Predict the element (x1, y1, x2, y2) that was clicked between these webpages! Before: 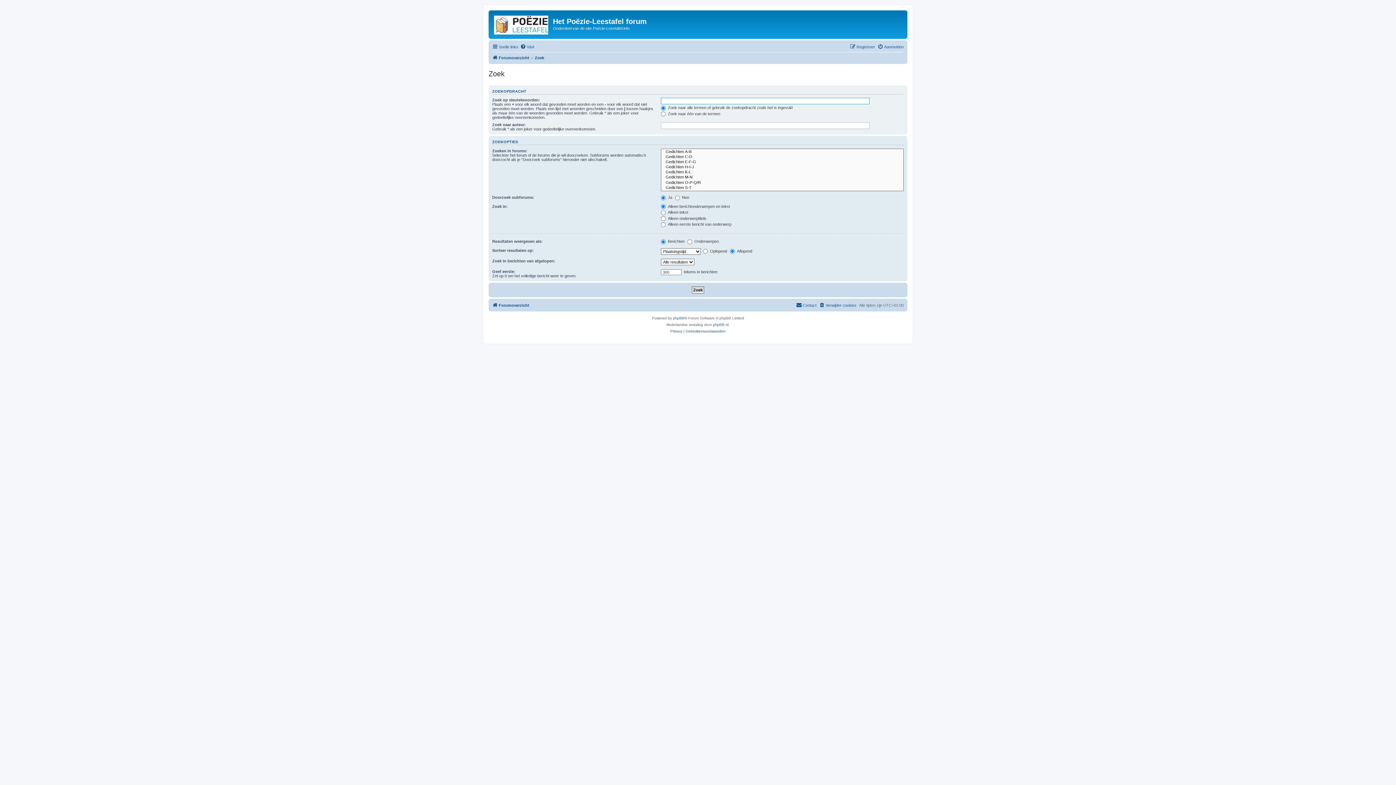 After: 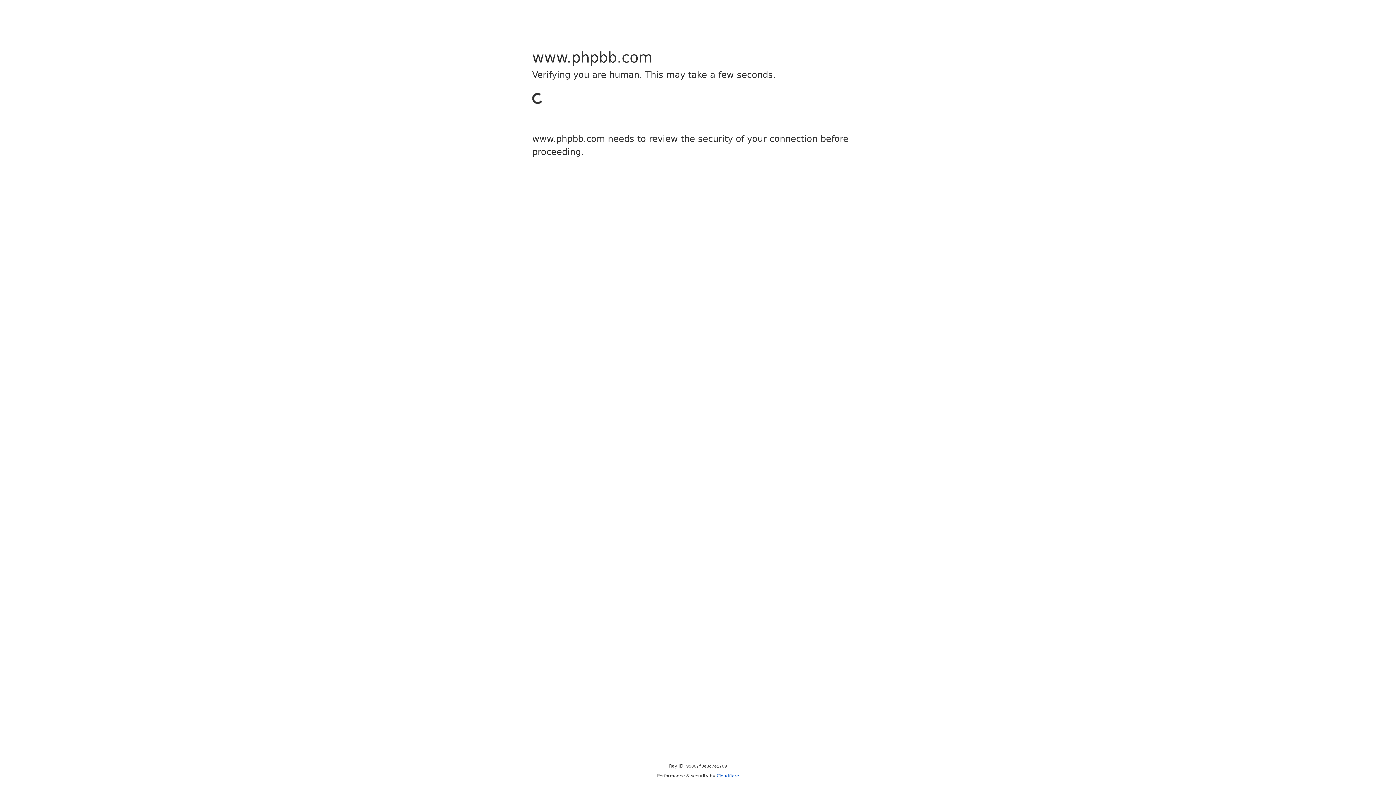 Action: bbox: (673, 315, 684, 321) label: phpBB